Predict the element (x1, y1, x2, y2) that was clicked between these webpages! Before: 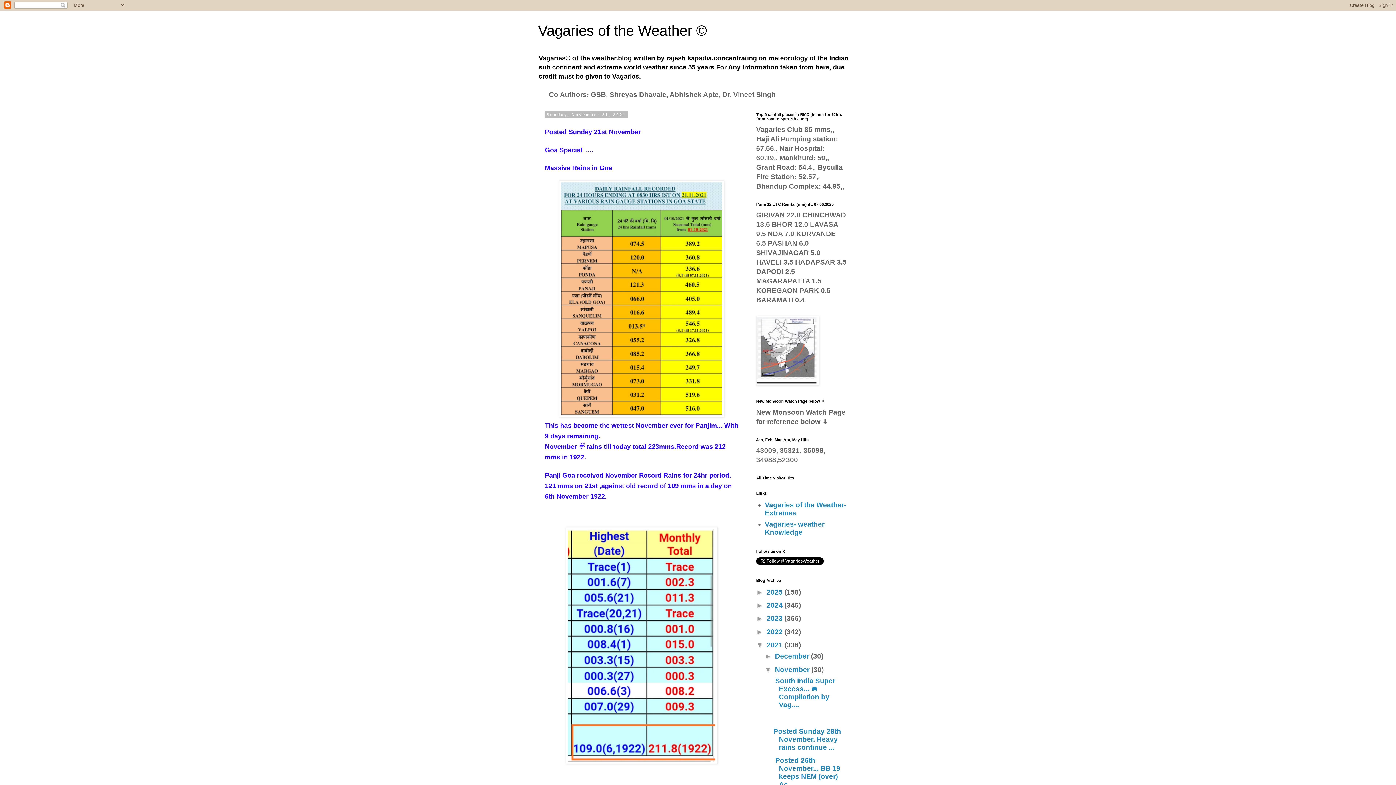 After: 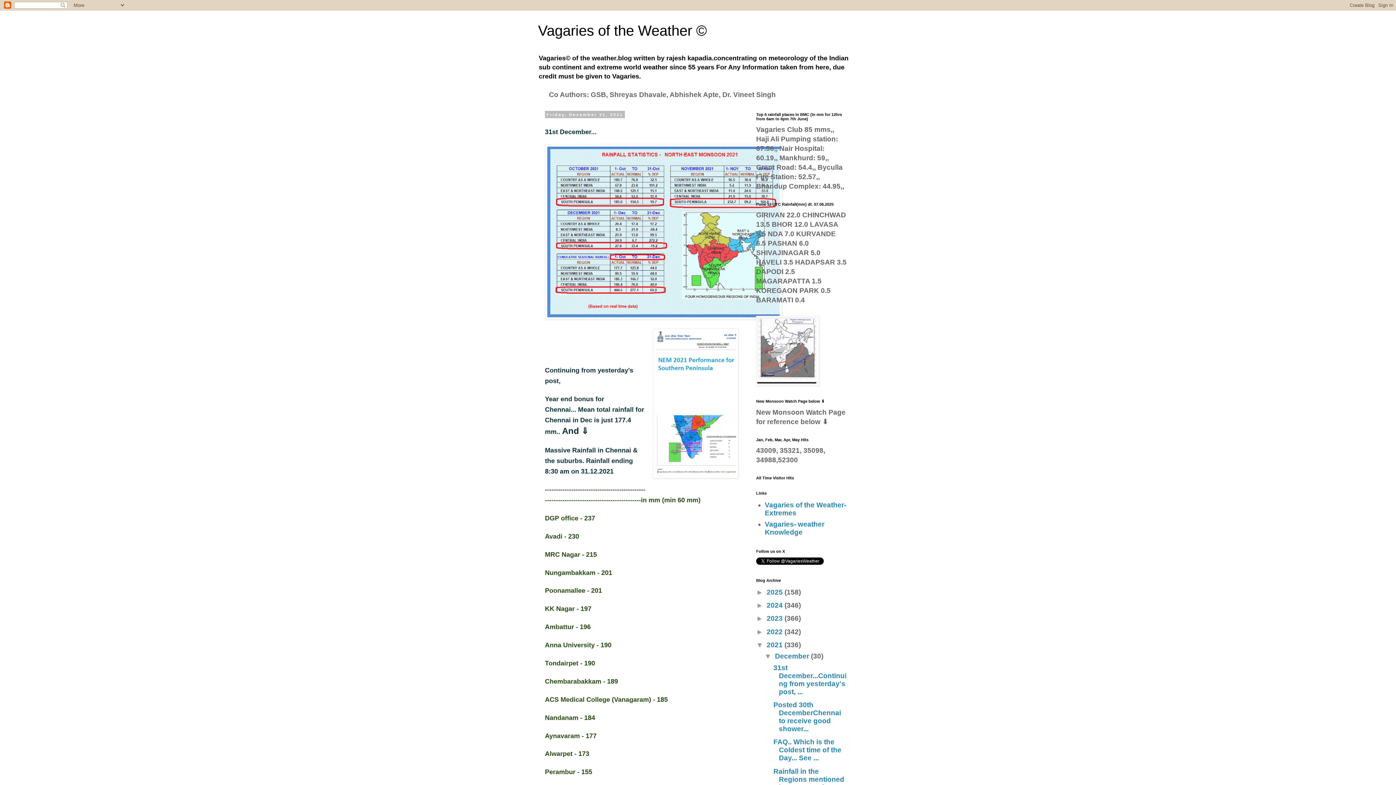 Action: bbox: (775, 652, 811, 660) label: December 